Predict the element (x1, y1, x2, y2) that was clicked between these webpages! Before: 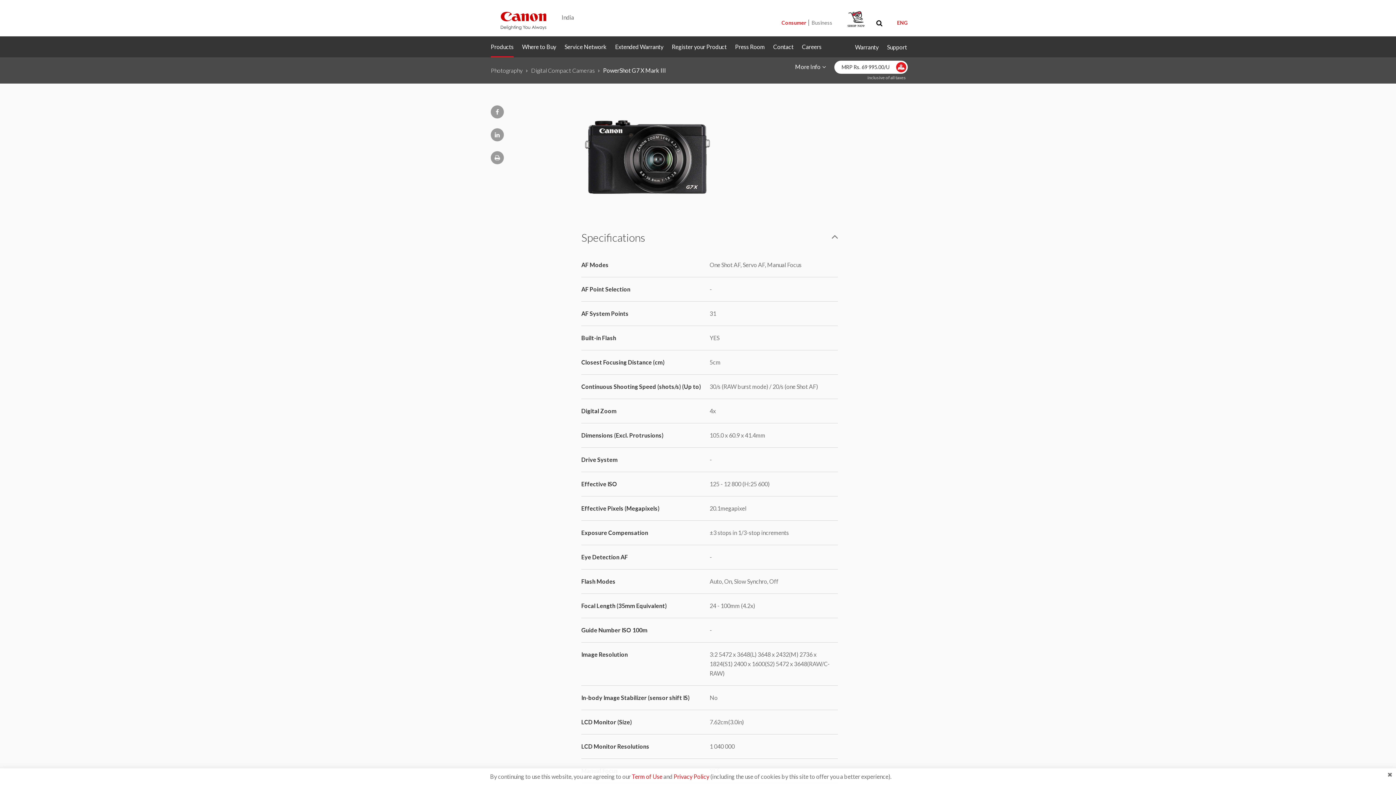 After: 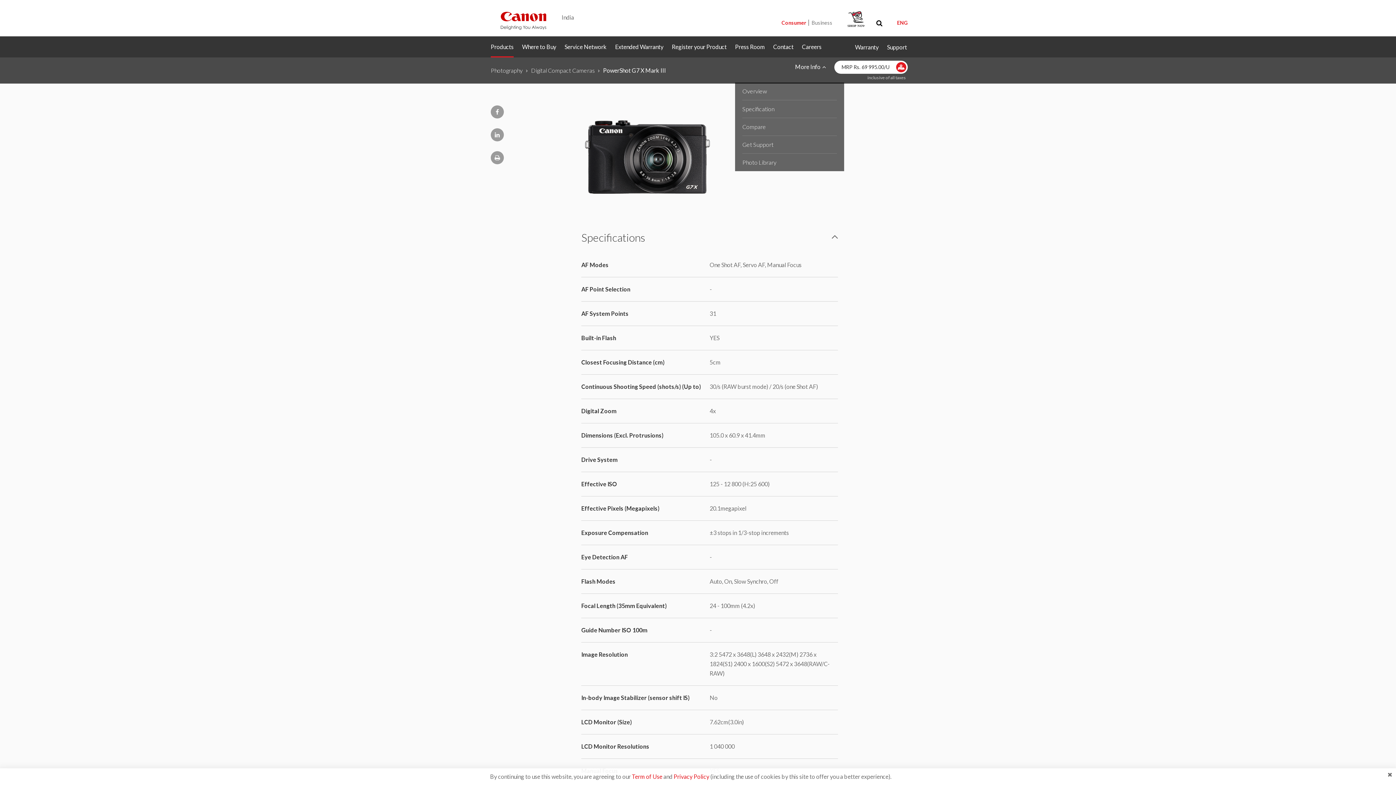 Action: bbox: (795, 63, 833, 70) label: More Info